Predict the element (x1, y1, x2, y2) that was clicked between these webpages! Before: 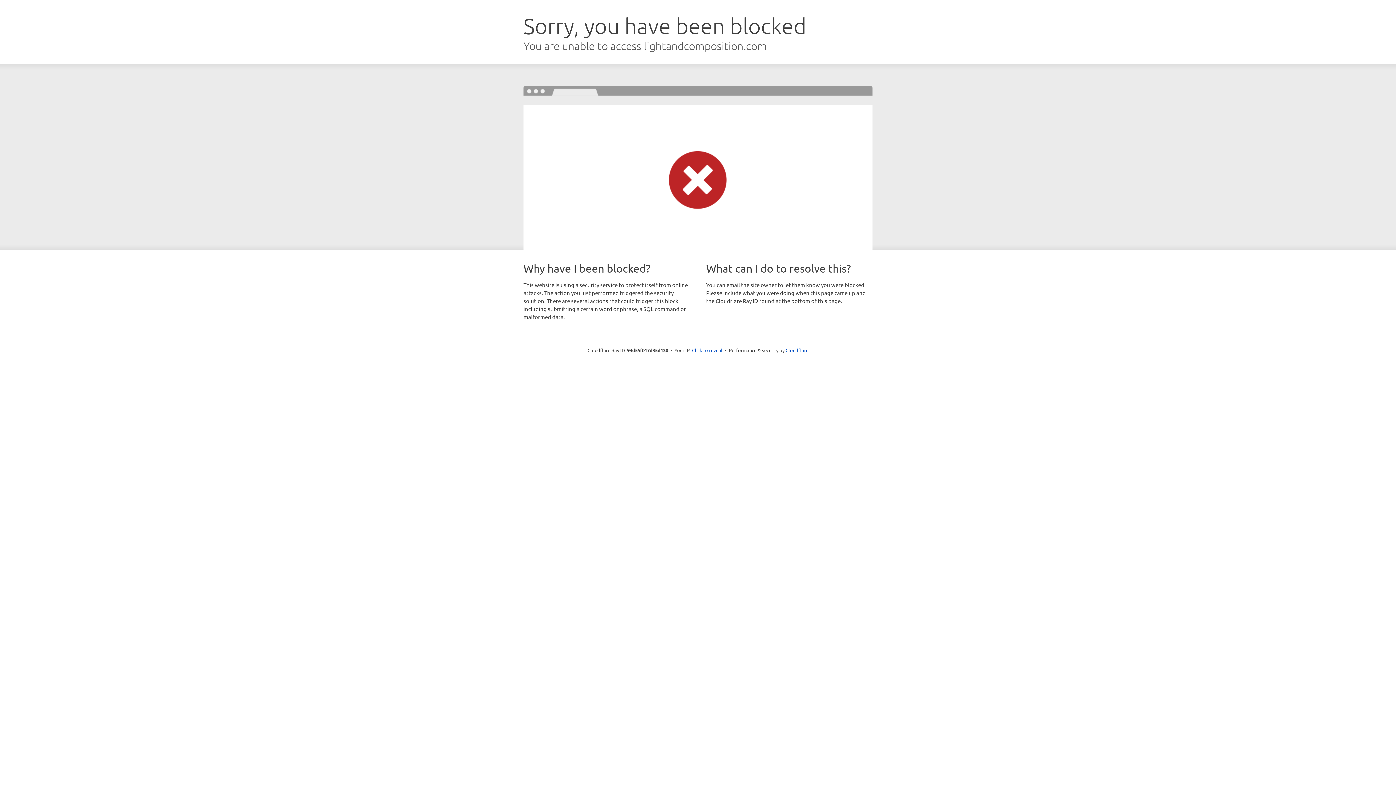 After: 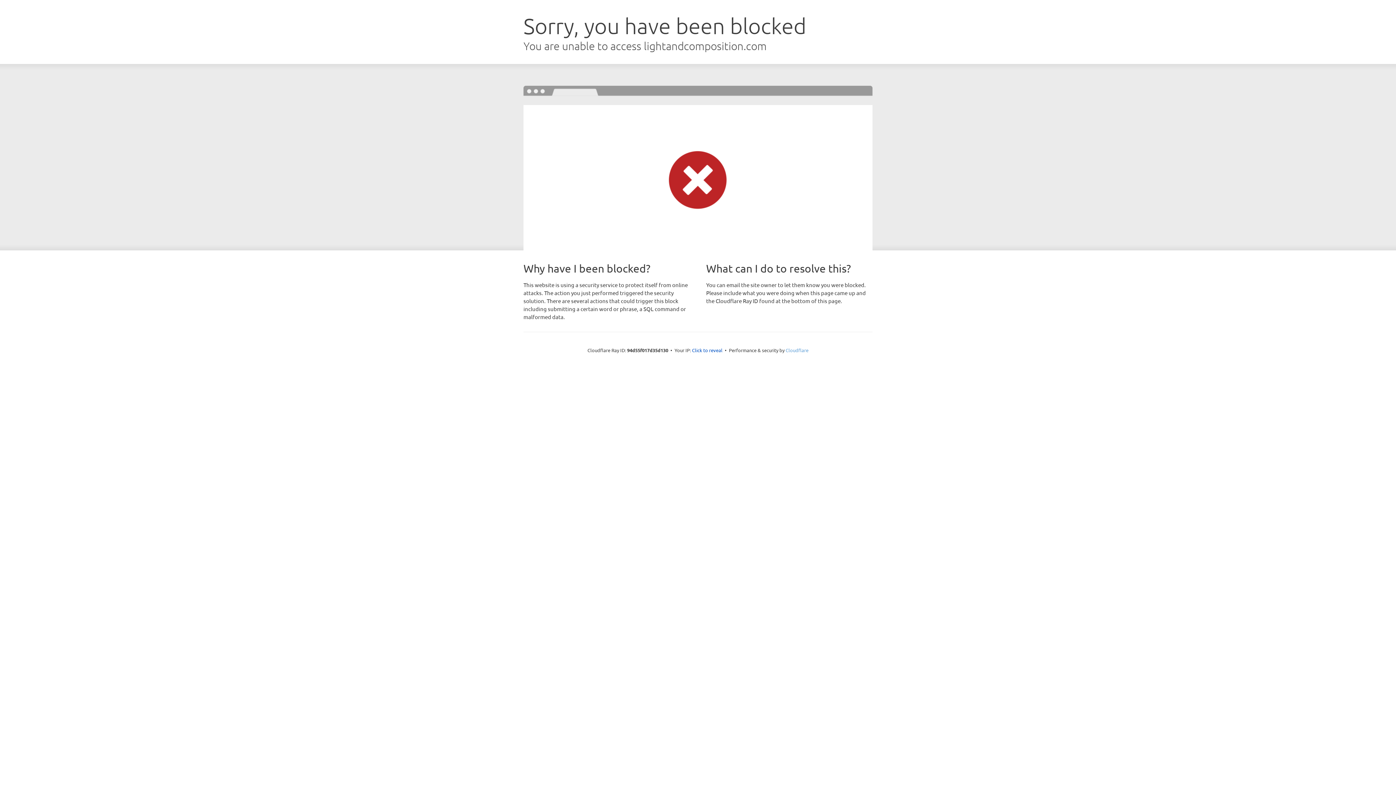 Action: bbox: (785, 347, 808, 353) label: Cloudflare